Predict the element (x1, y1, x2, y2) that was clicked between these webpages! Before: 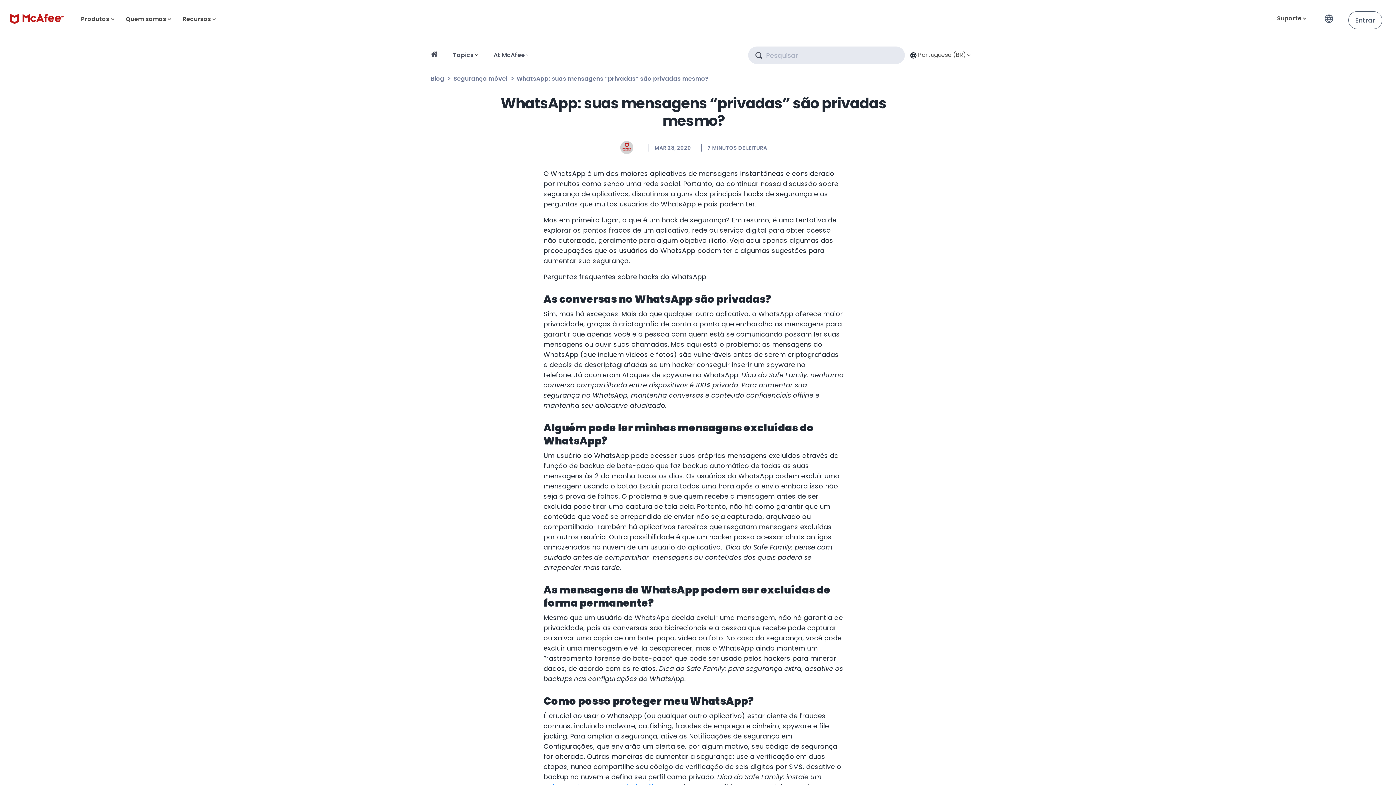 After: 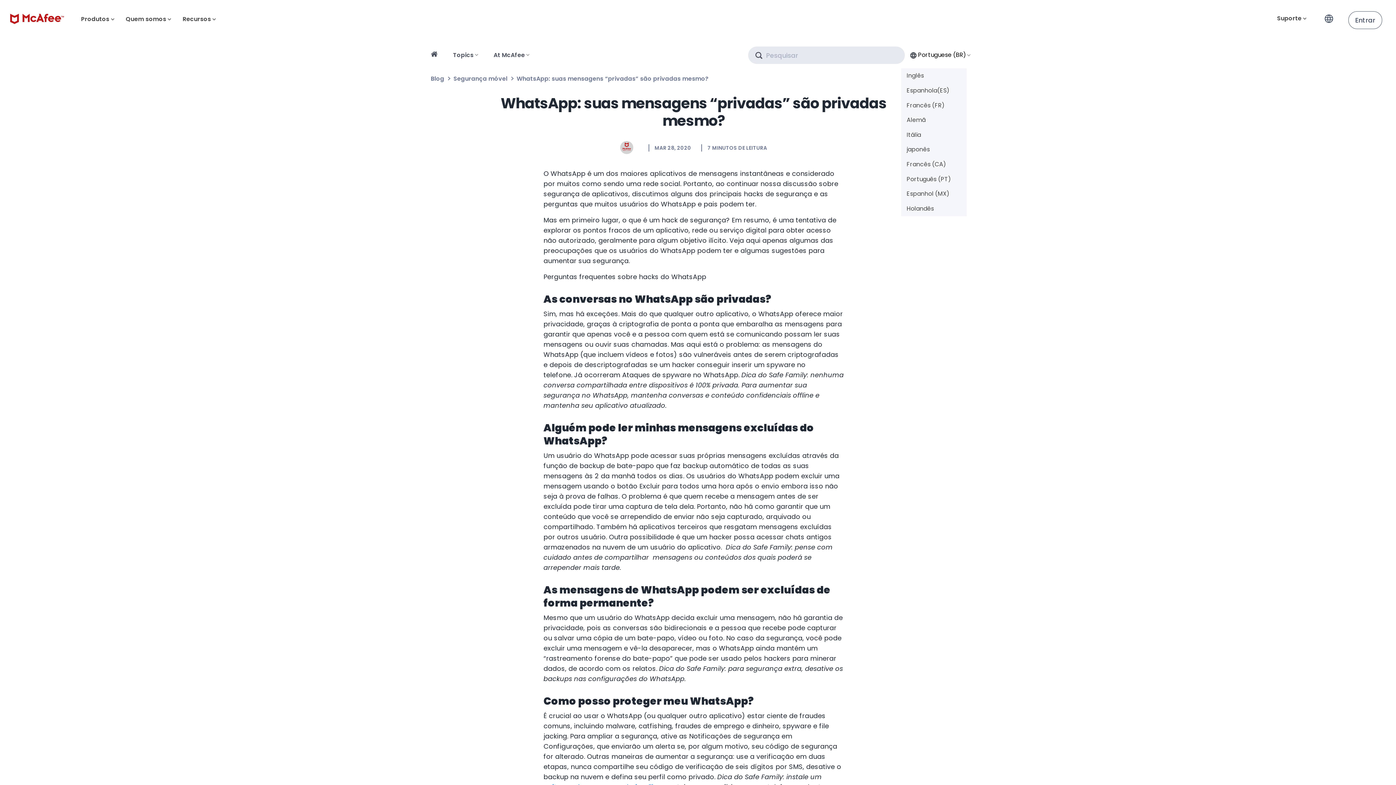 Action: label:  Portuguese (BR) bbox: (908, 50, 970, 60)